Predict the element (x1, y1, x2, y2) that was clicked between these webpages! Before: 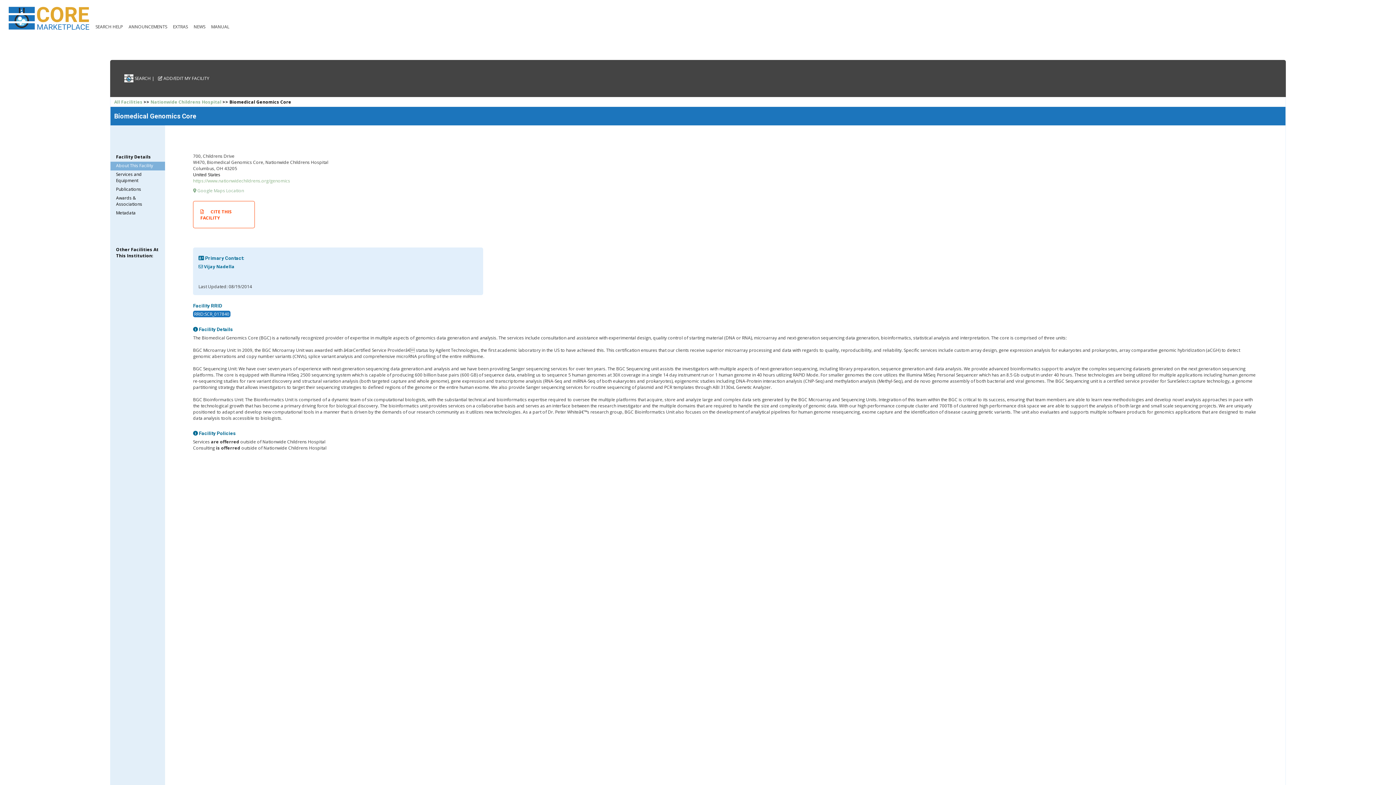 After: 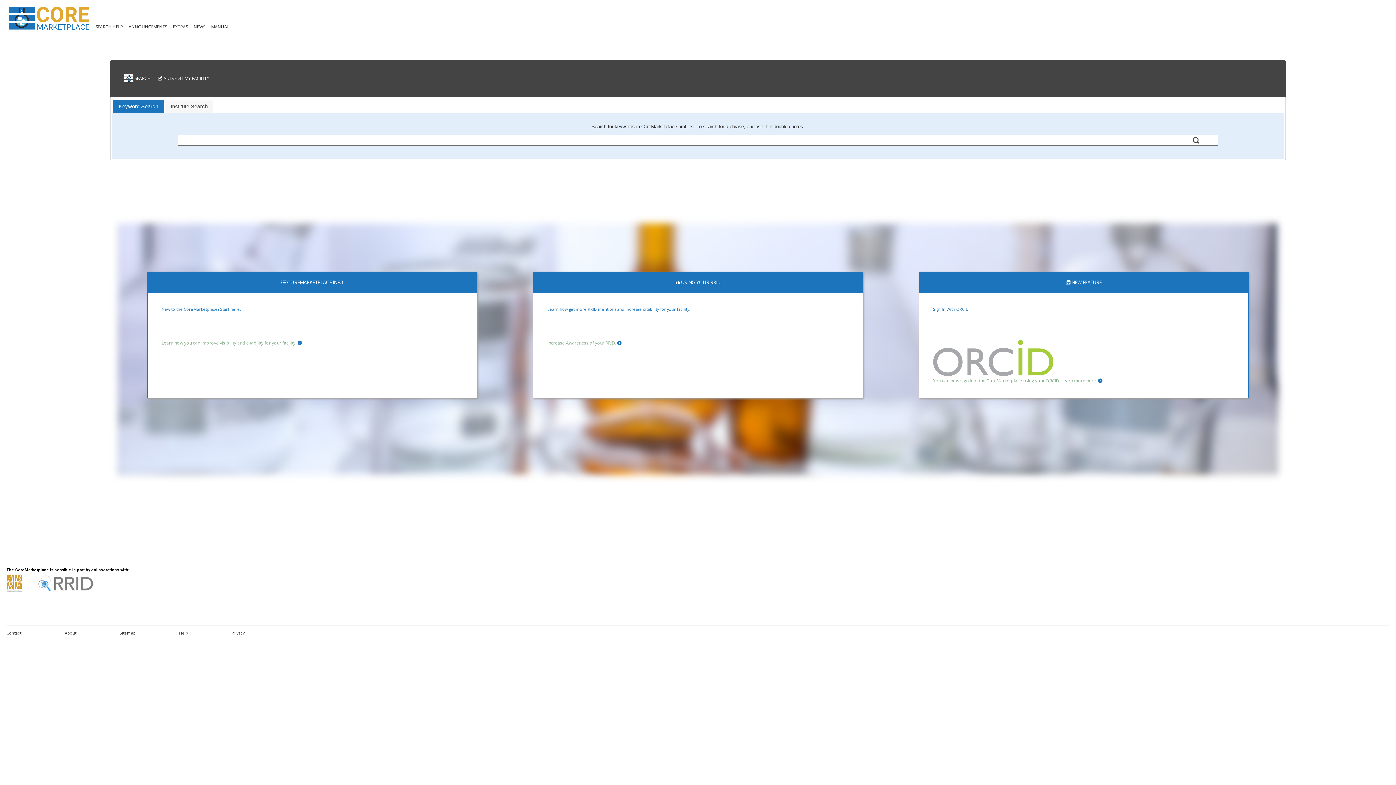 Action: bbox: (124, 73, 158, 81) label:  

SEARCH | 